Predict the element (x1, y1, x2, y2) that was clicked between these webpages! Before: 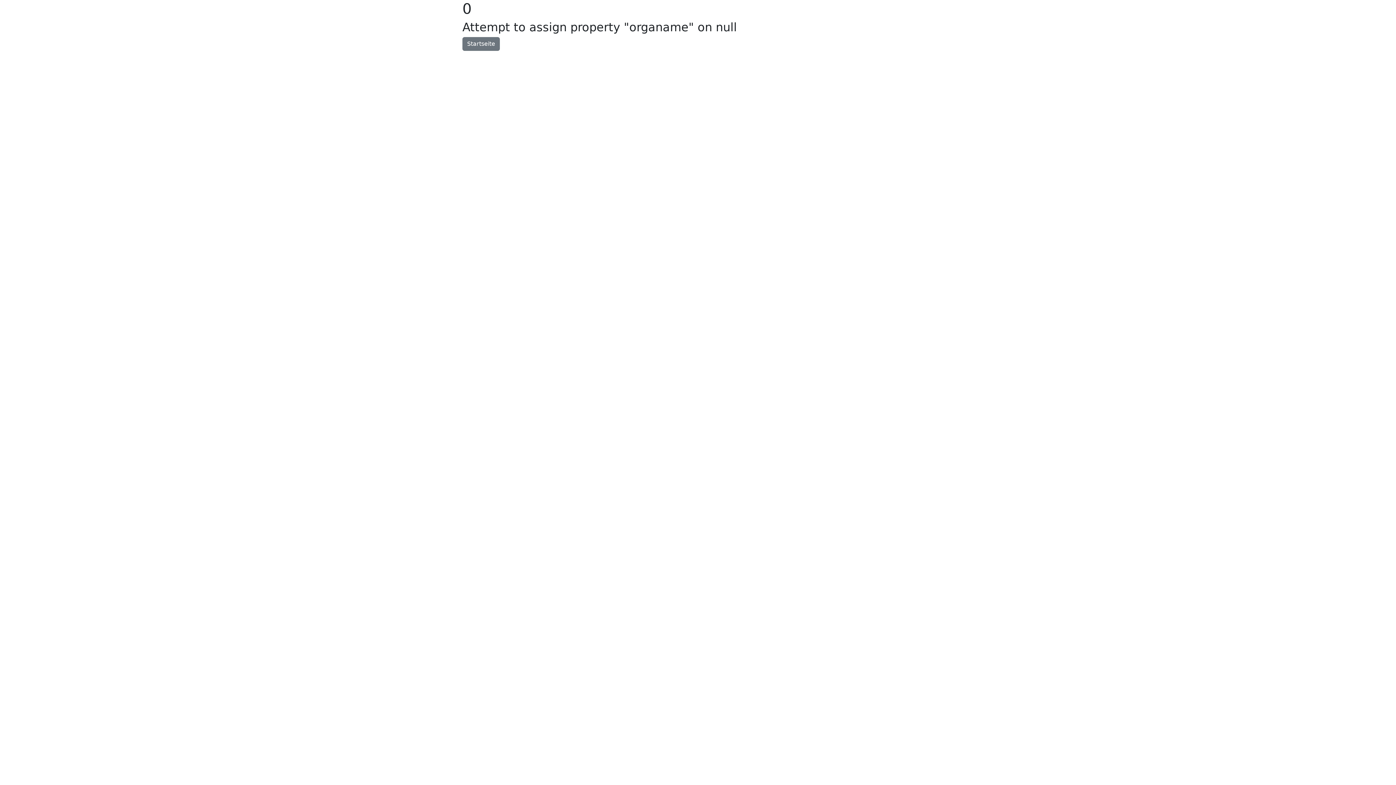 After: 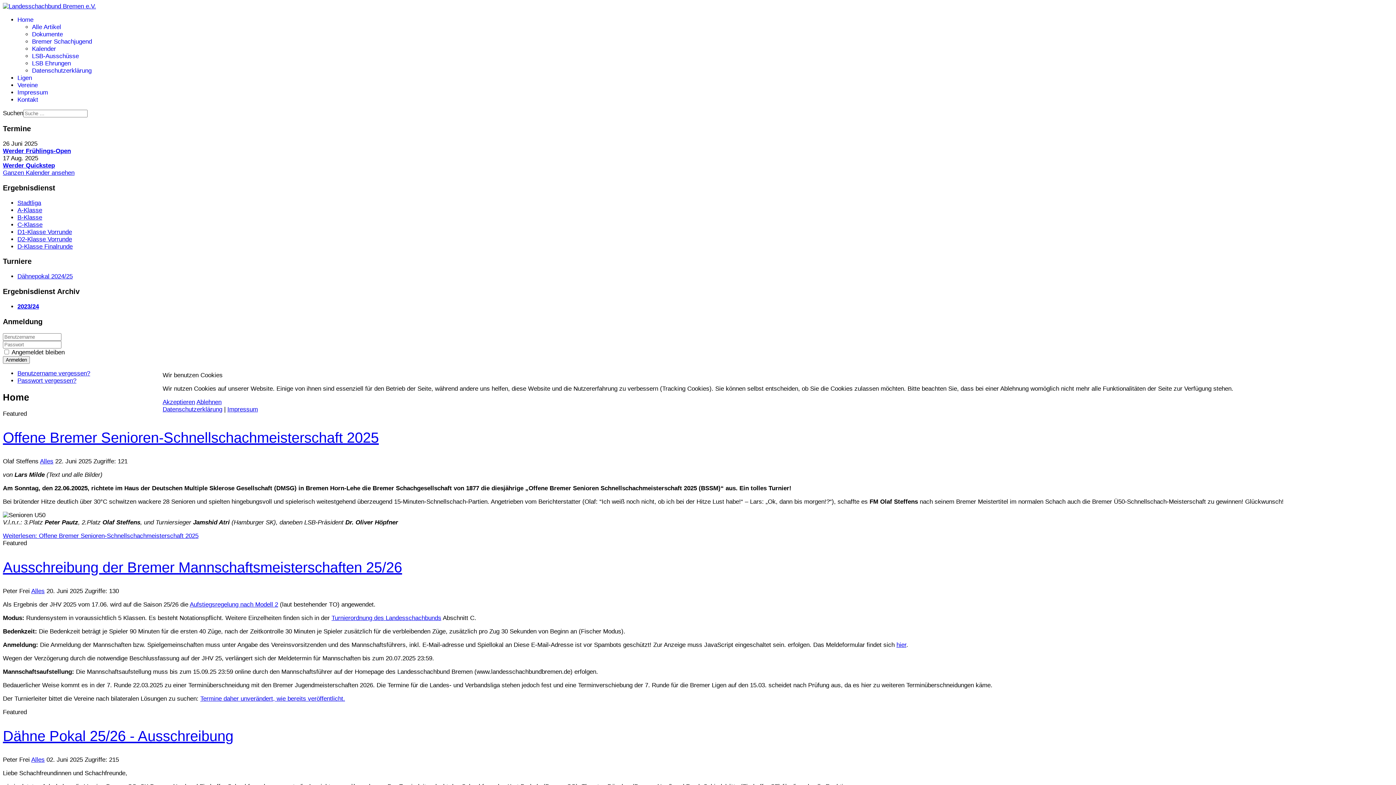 Action: bbox: (462, 37, 500, 50) label: Startseite